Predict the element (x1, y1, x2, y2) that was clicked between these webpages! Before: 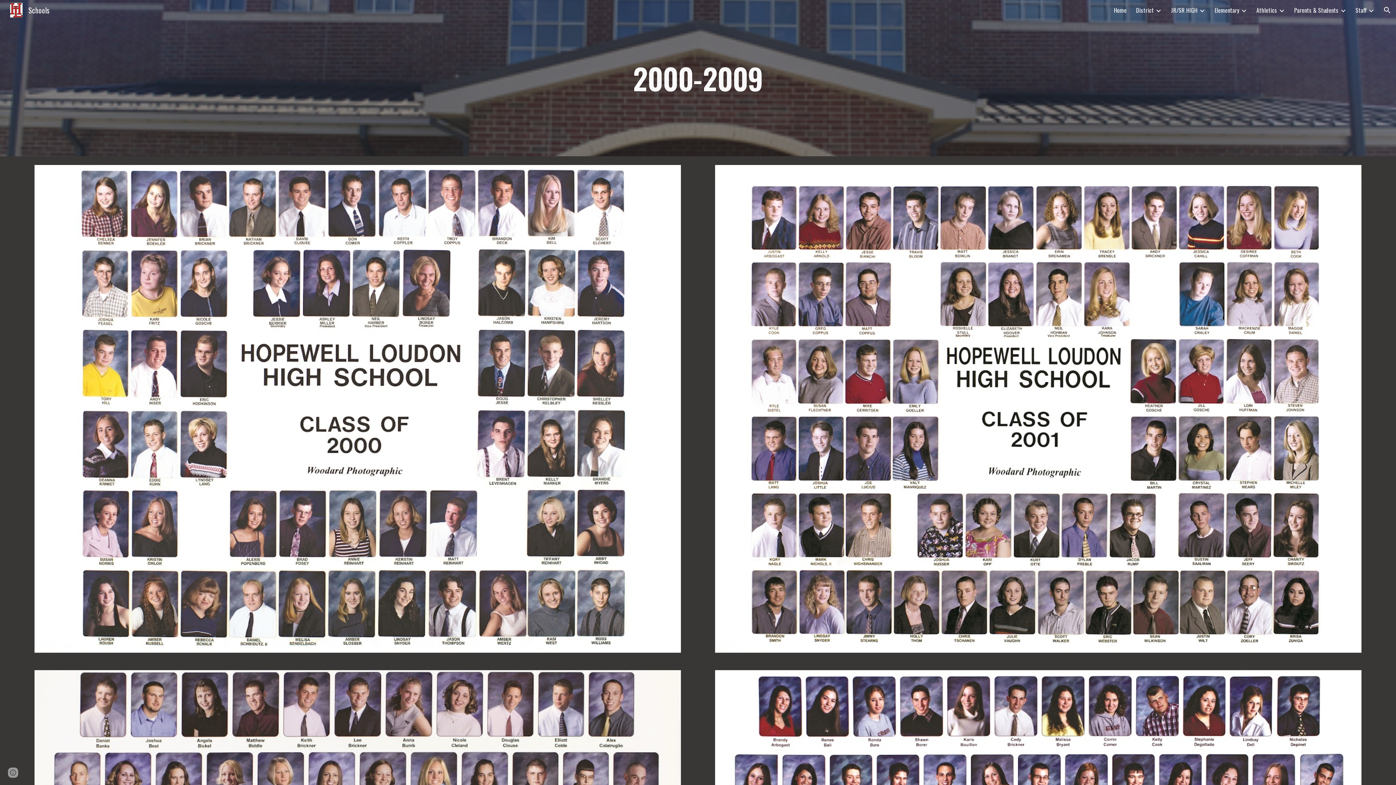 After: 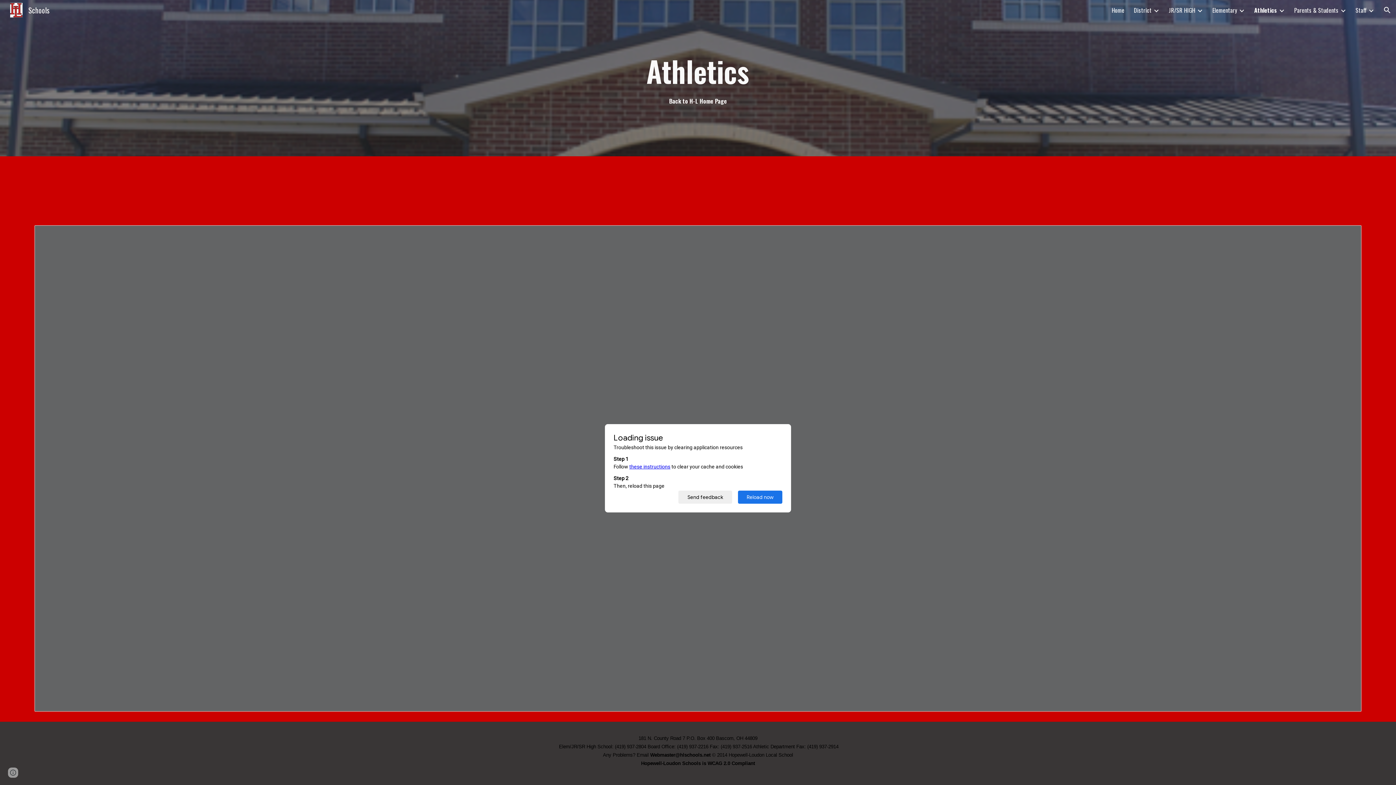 Action: bbox: (1256, 5, 1277, 14) label: Athletics